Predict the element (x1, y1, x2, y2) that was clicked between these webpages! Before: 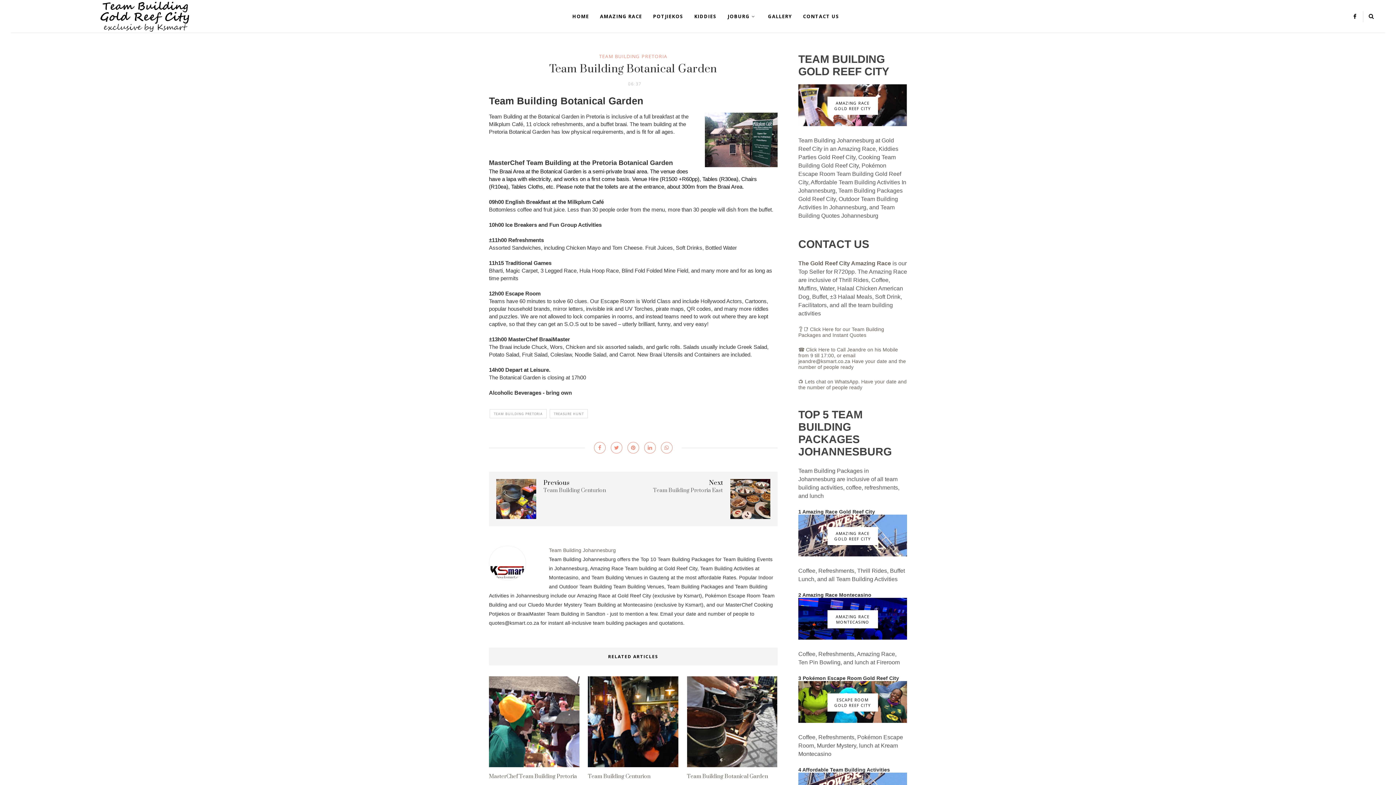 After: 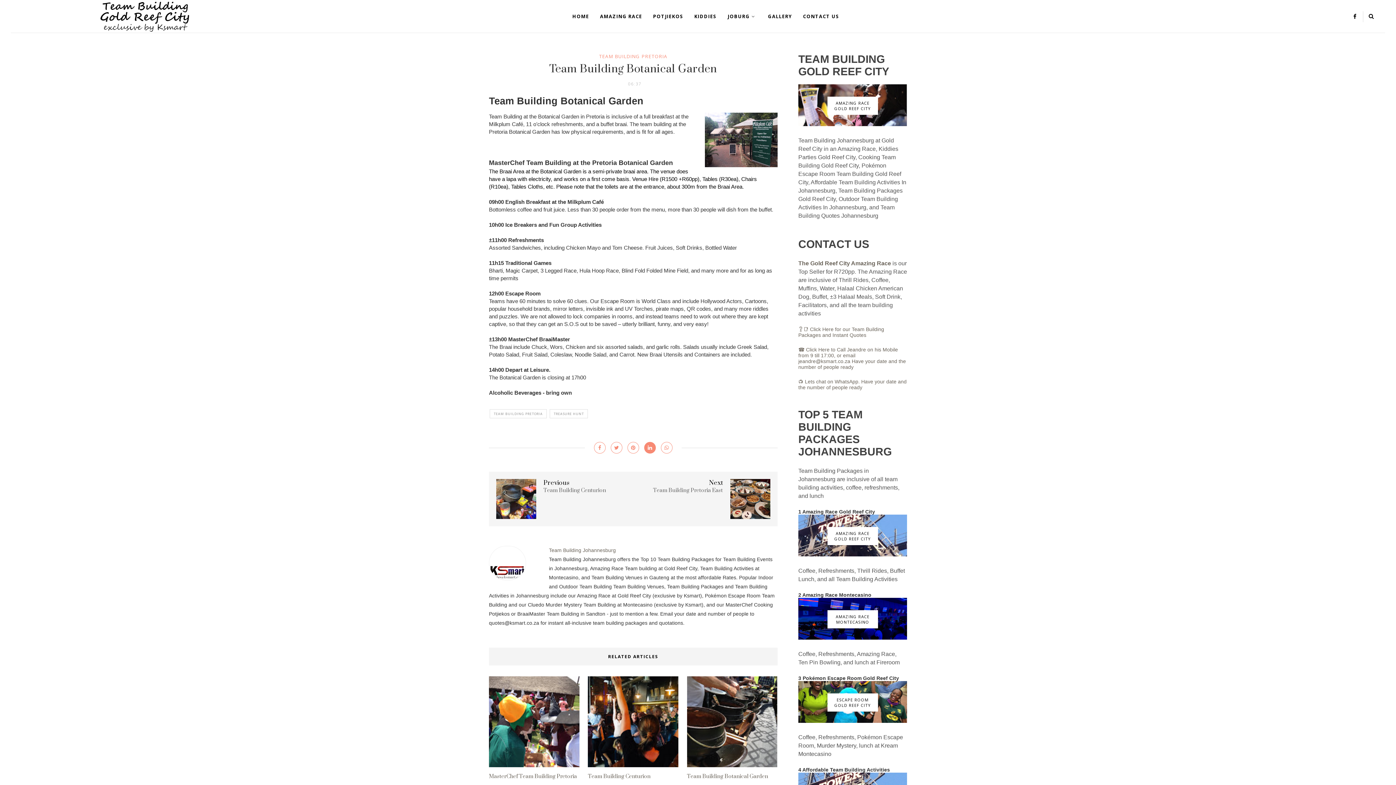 Action: bbox: (644, 442, 655, 453)